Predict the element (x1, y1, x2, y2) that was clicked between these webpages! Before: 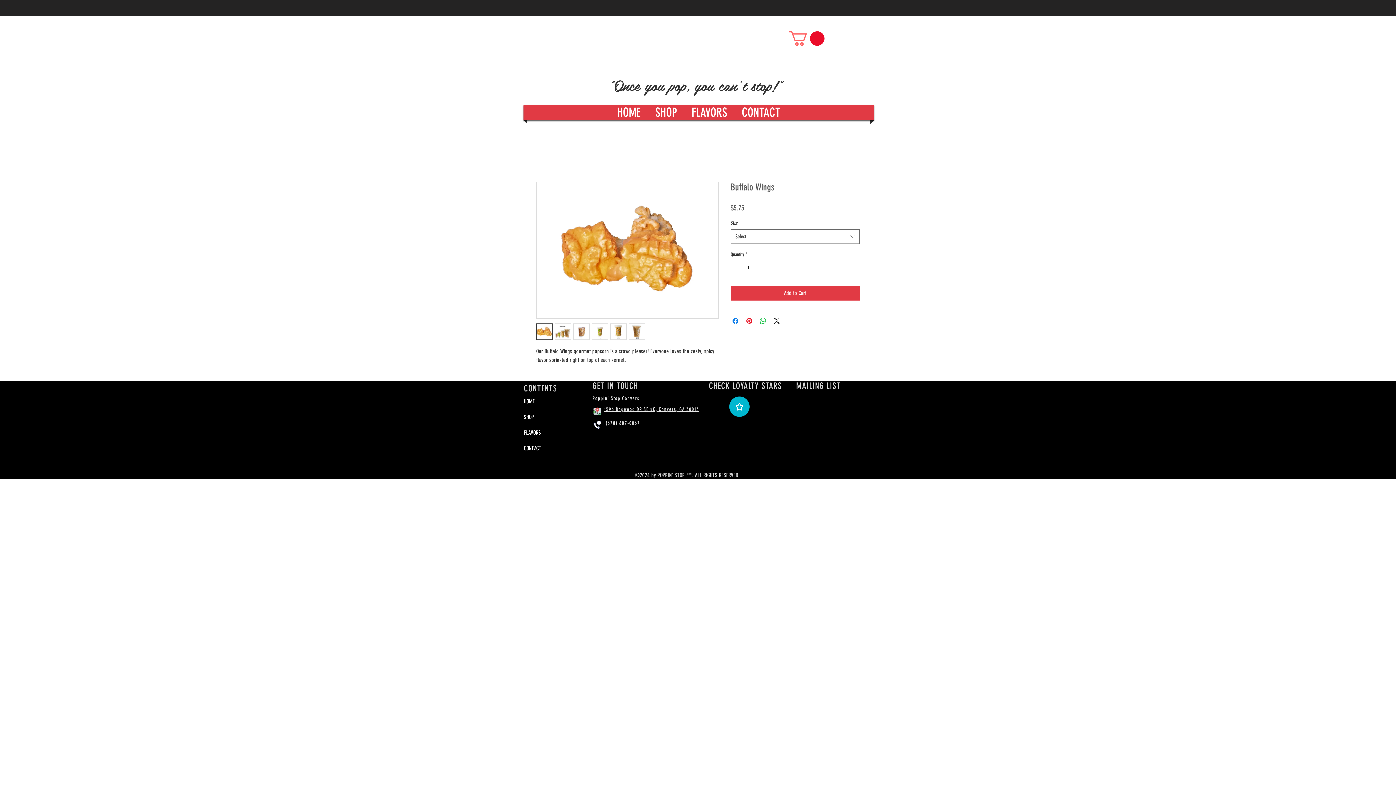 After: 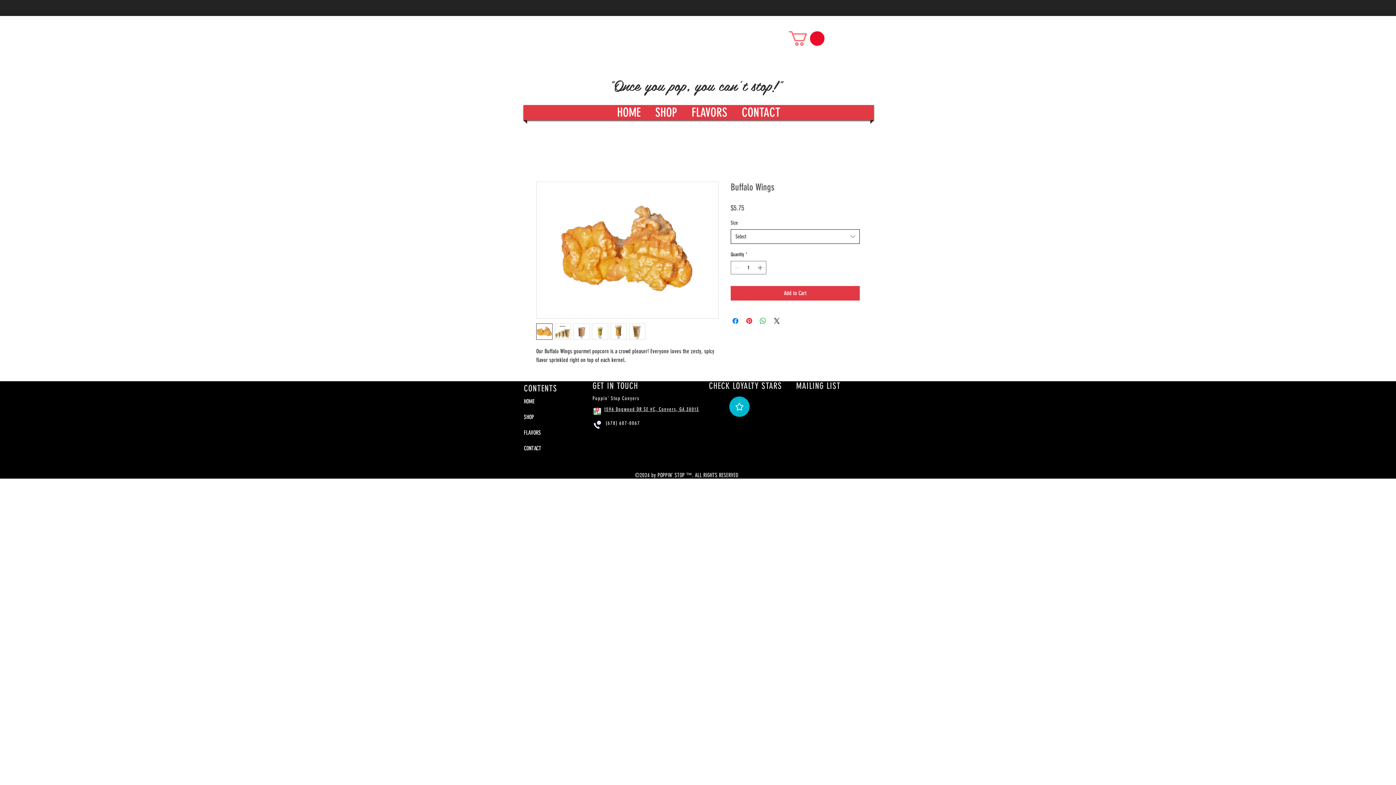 Action: bbox: (730, 229, 860, 244) label: Select